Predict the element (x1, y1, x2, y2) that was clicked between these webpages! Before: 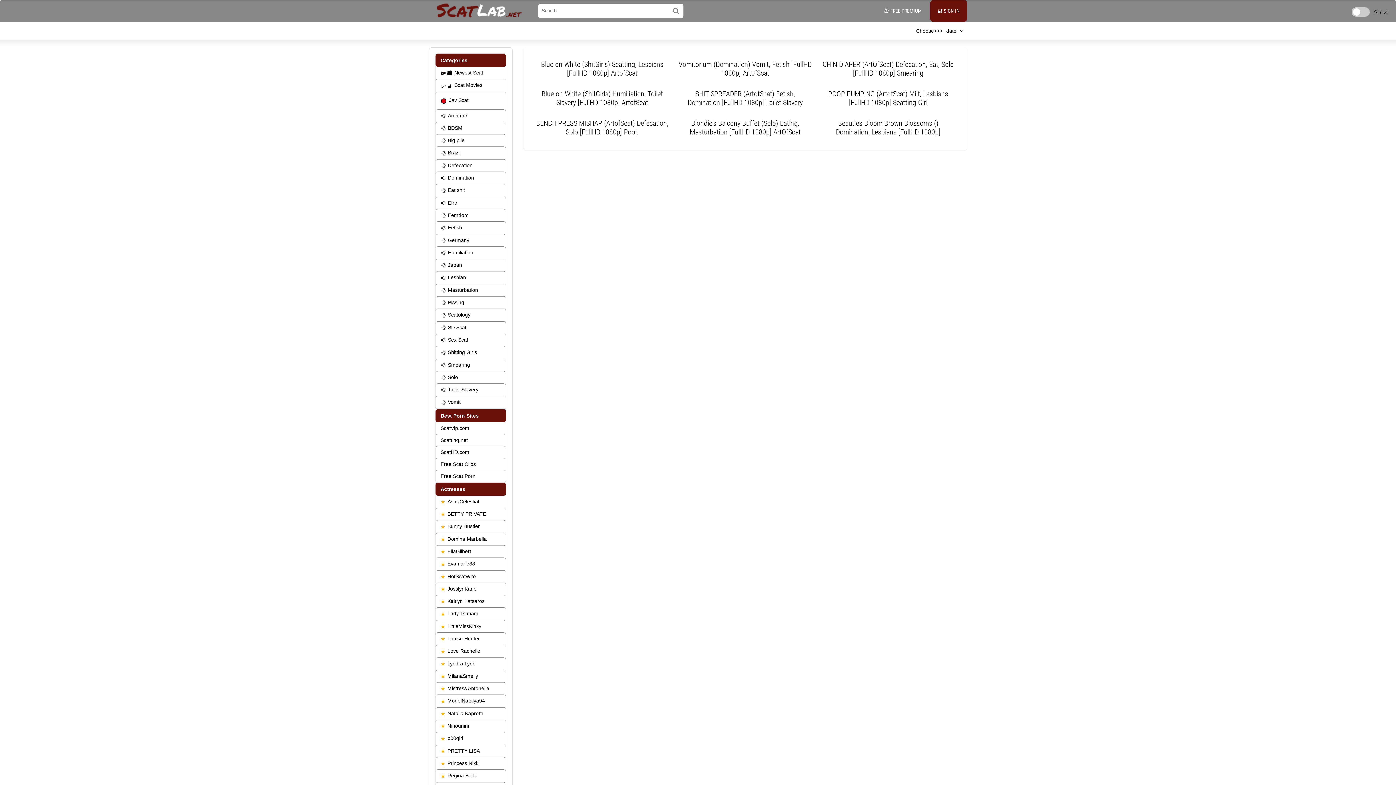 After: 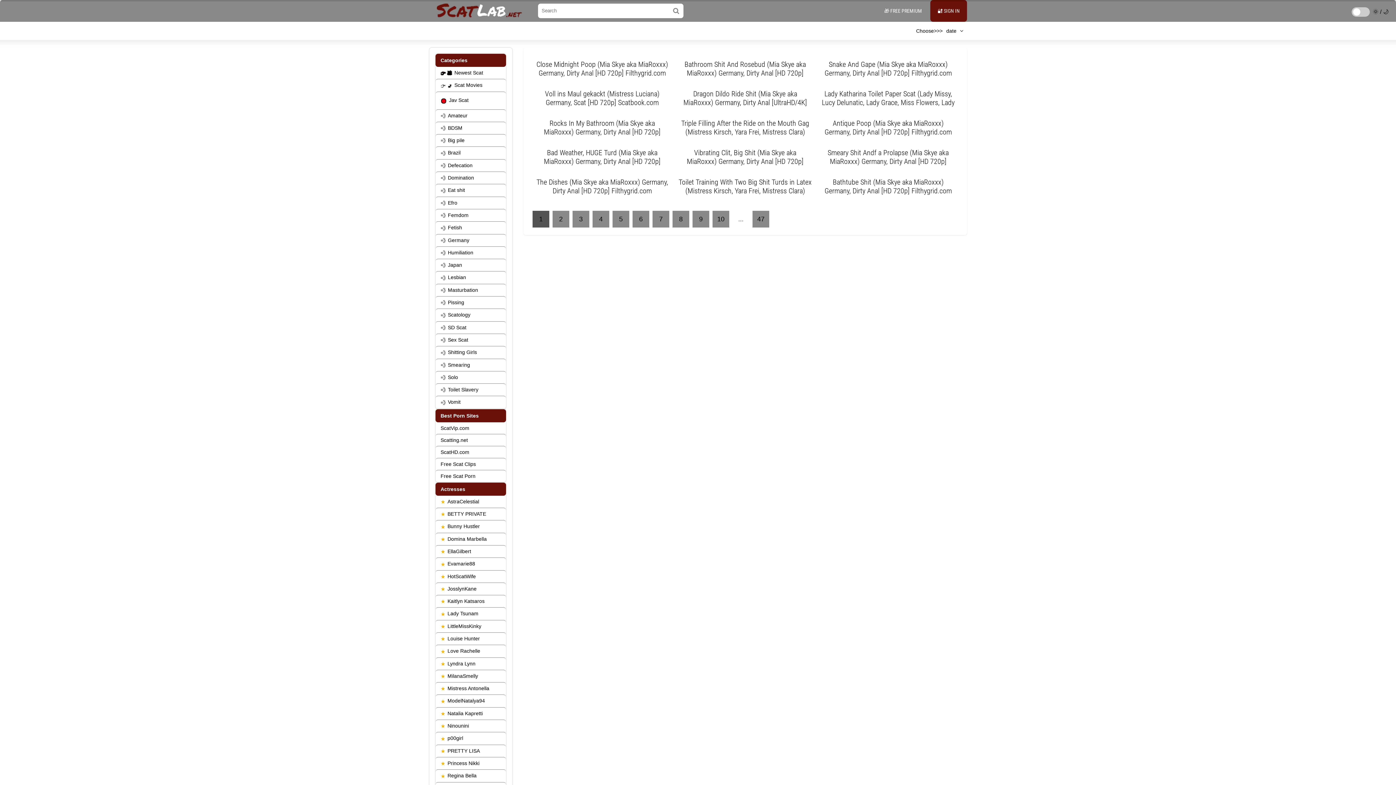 Action: bbox: (435, 234, 506, 246) label: Germany